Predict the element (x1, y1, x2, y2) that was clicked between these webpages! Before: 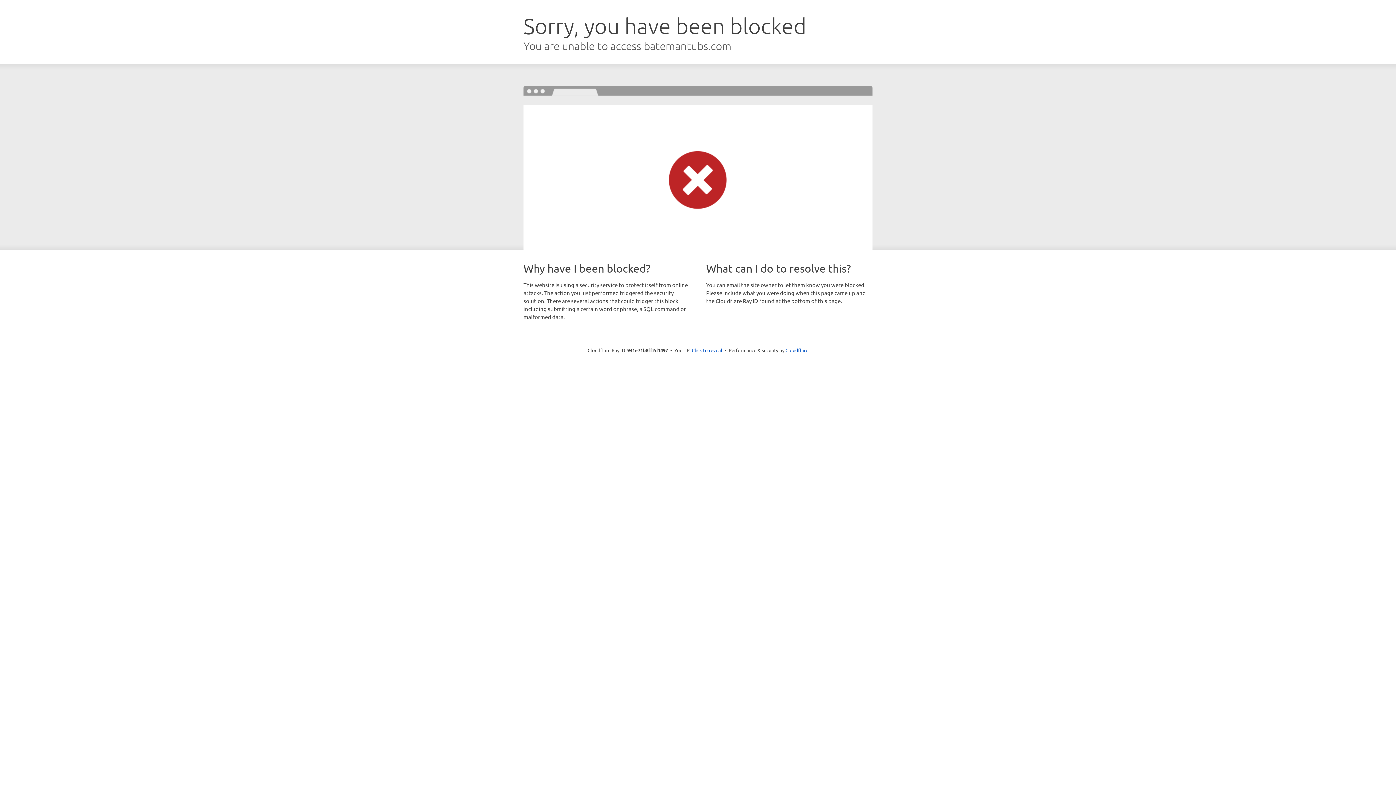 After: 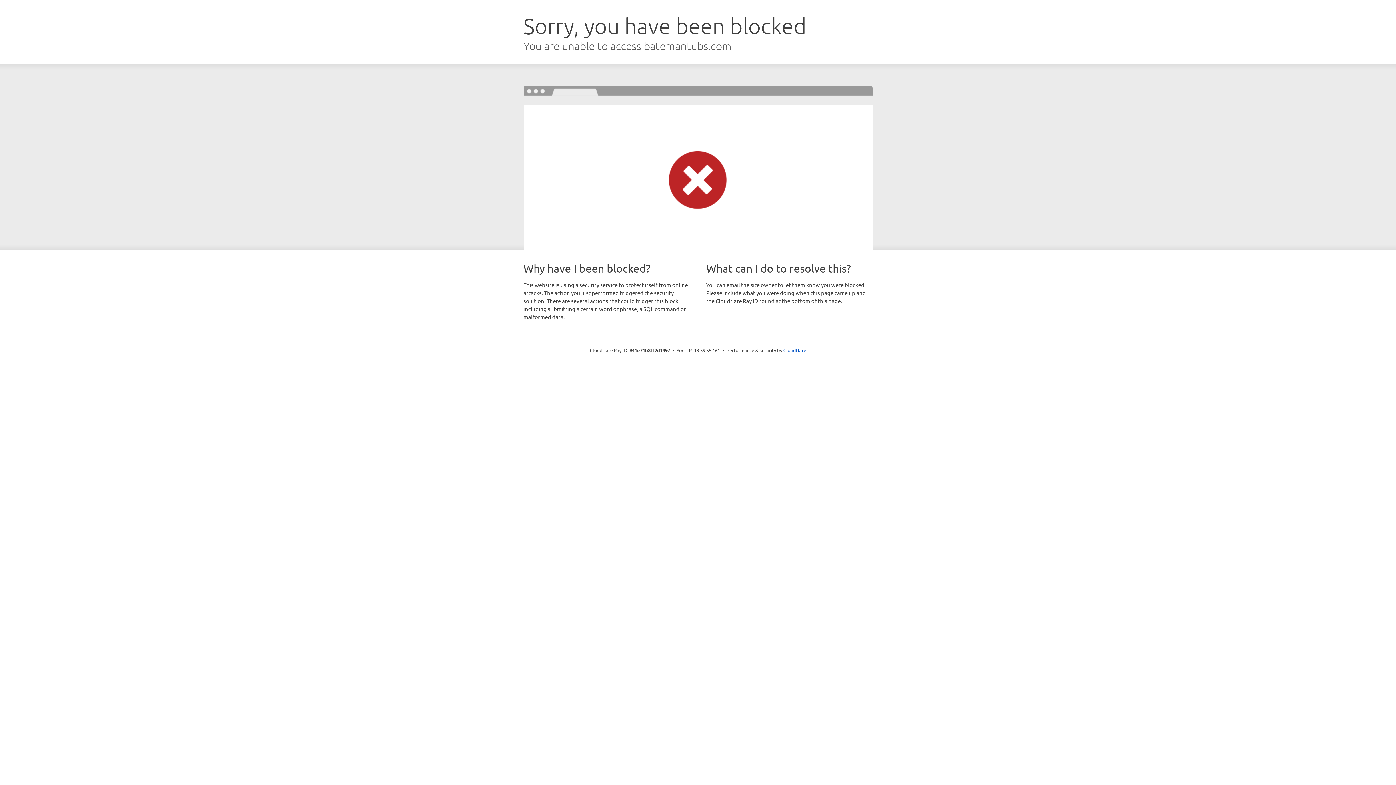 Action: bbox: (692, 346, 722, 353) label: Click to reveal